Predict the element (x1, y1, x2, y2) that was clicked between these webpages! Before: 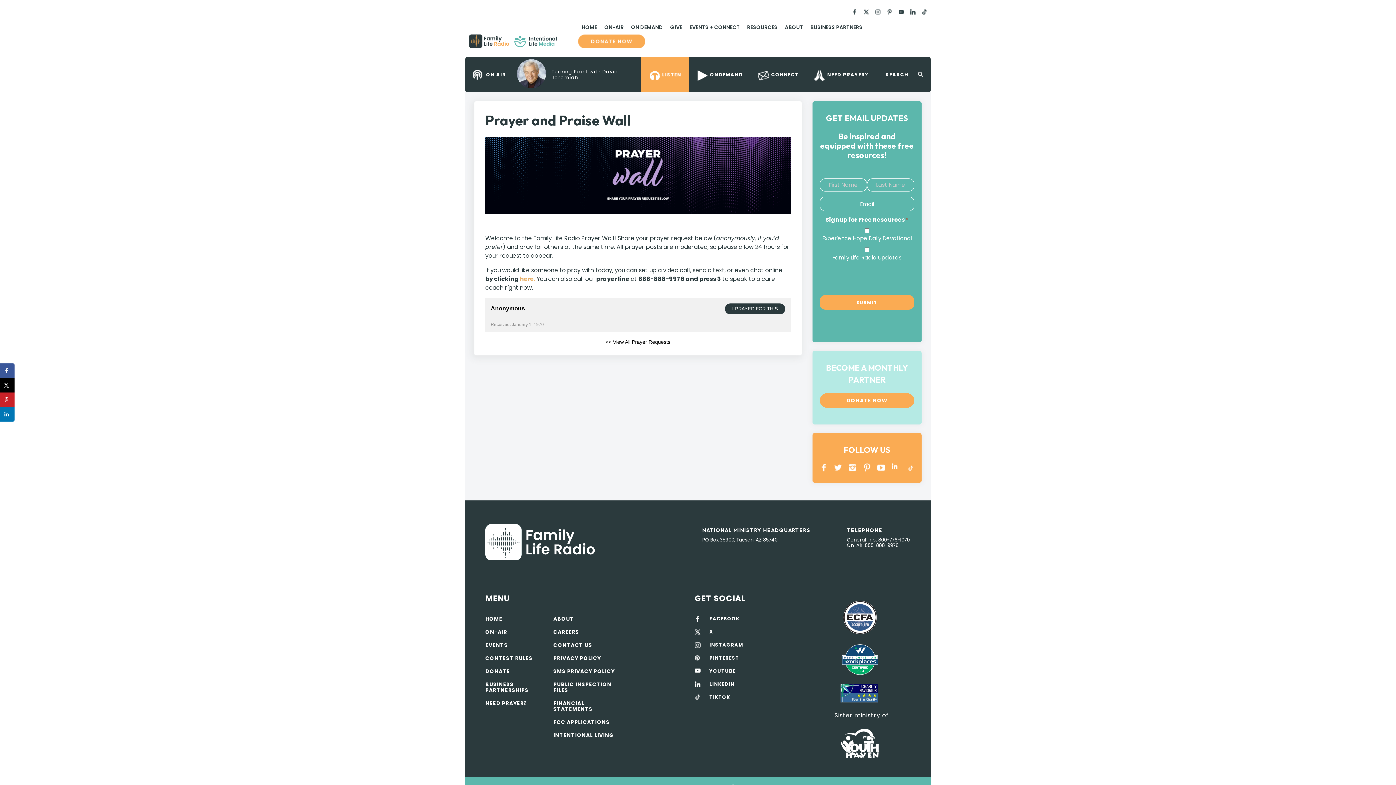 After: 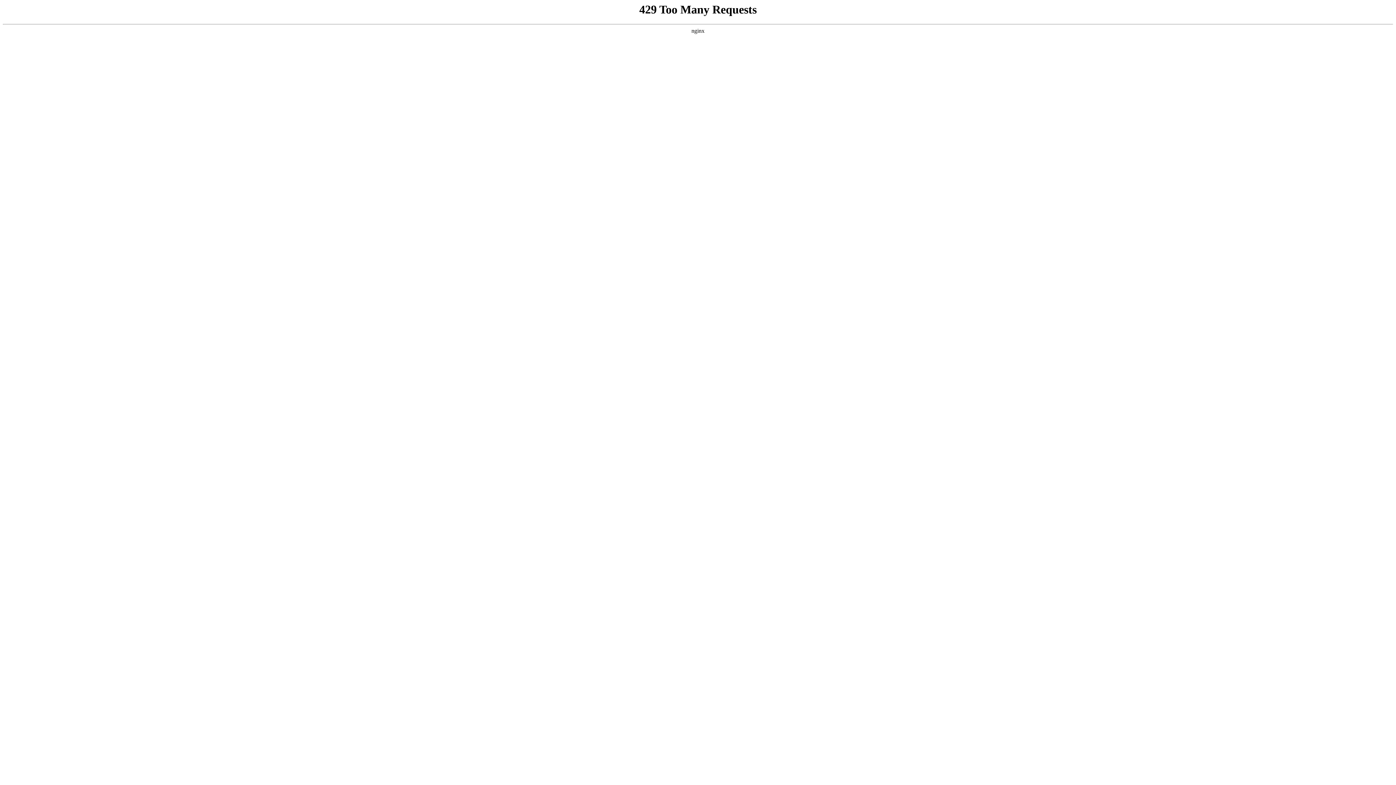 Action: label: EVENTS bbox: (485, 641, 508, 649)